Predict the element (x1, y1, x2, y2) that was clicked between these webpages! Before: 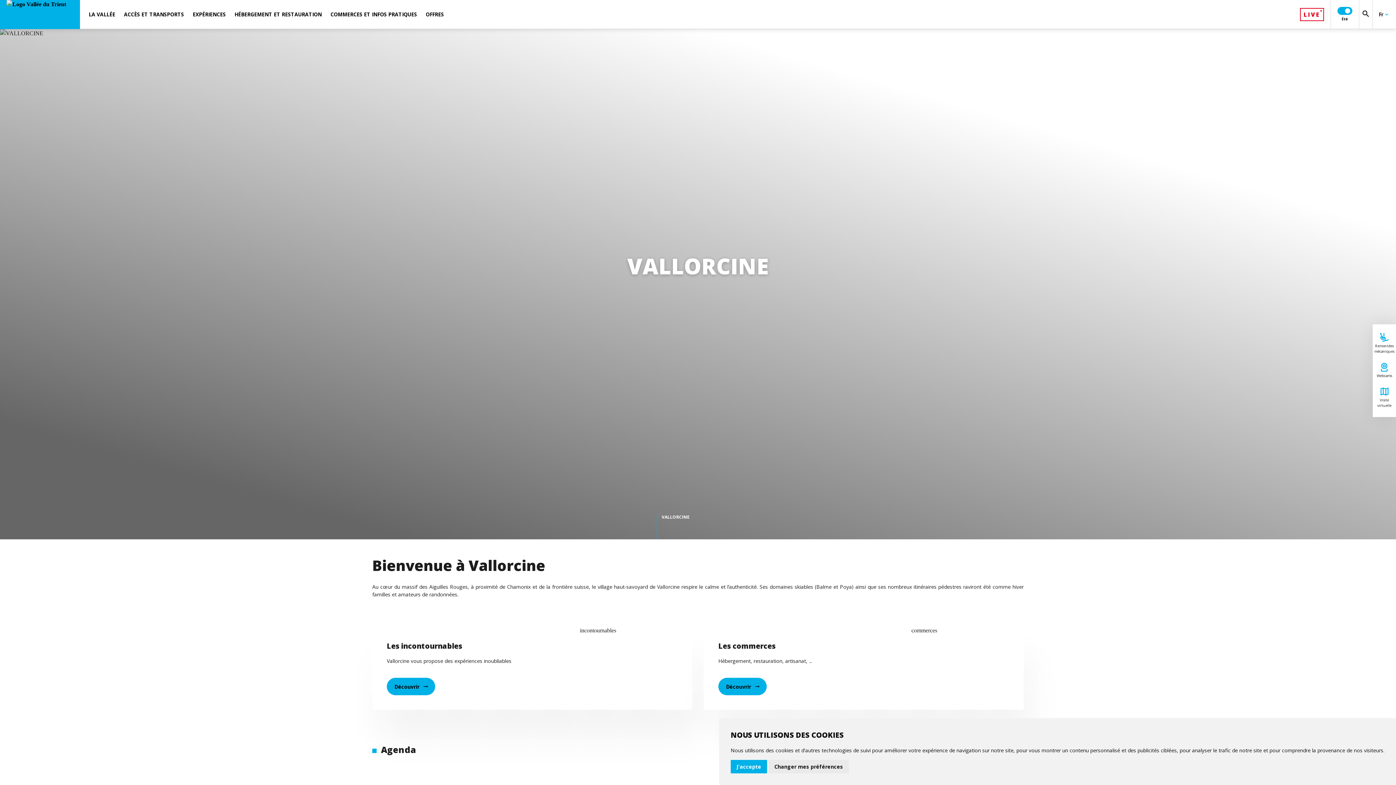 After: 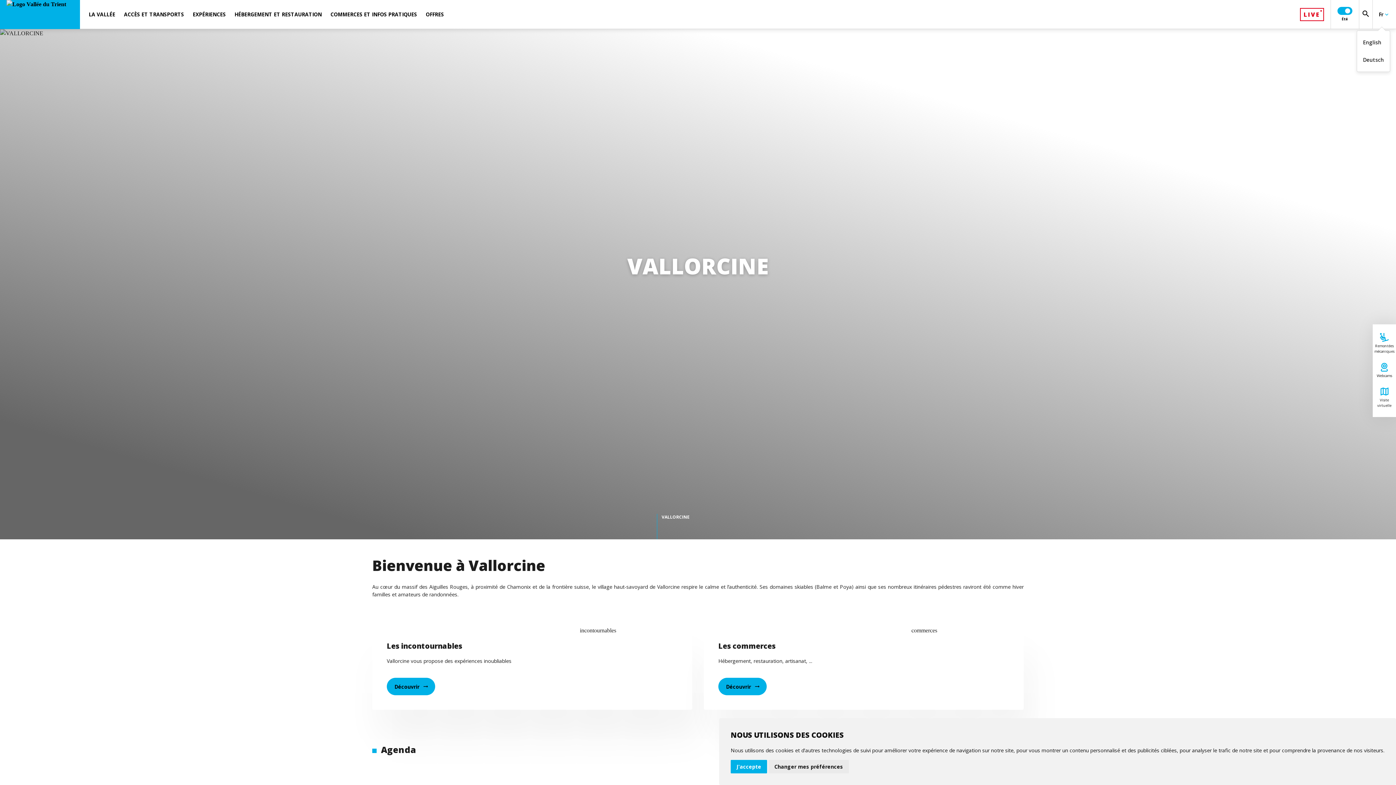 Action: label: Fr
keyboard_arrow_down bbox: (1373, 5, 1396, 23)